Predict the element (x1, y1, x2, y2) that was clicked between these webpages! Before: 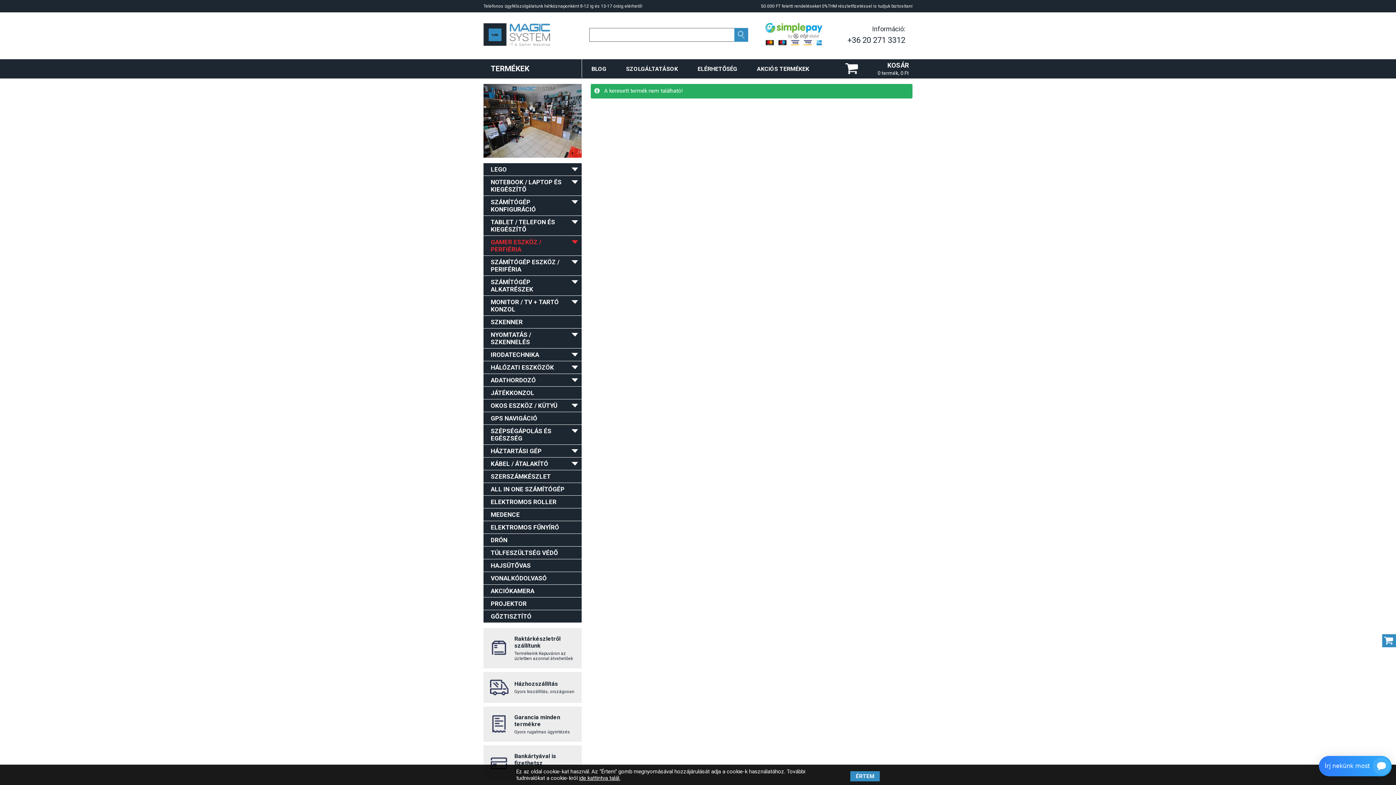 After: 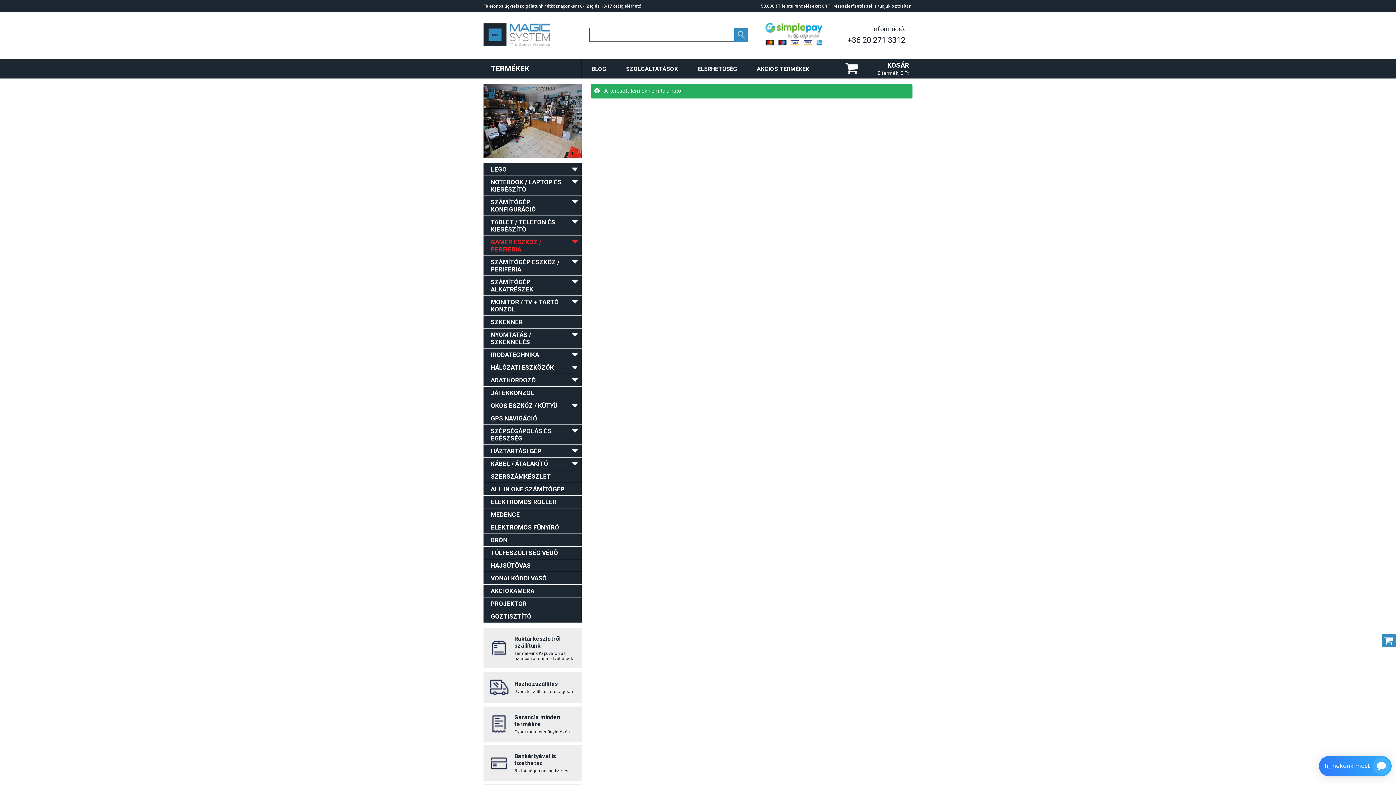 Action: label: ÉRTEM bbox: (850, 771, 880, 781)